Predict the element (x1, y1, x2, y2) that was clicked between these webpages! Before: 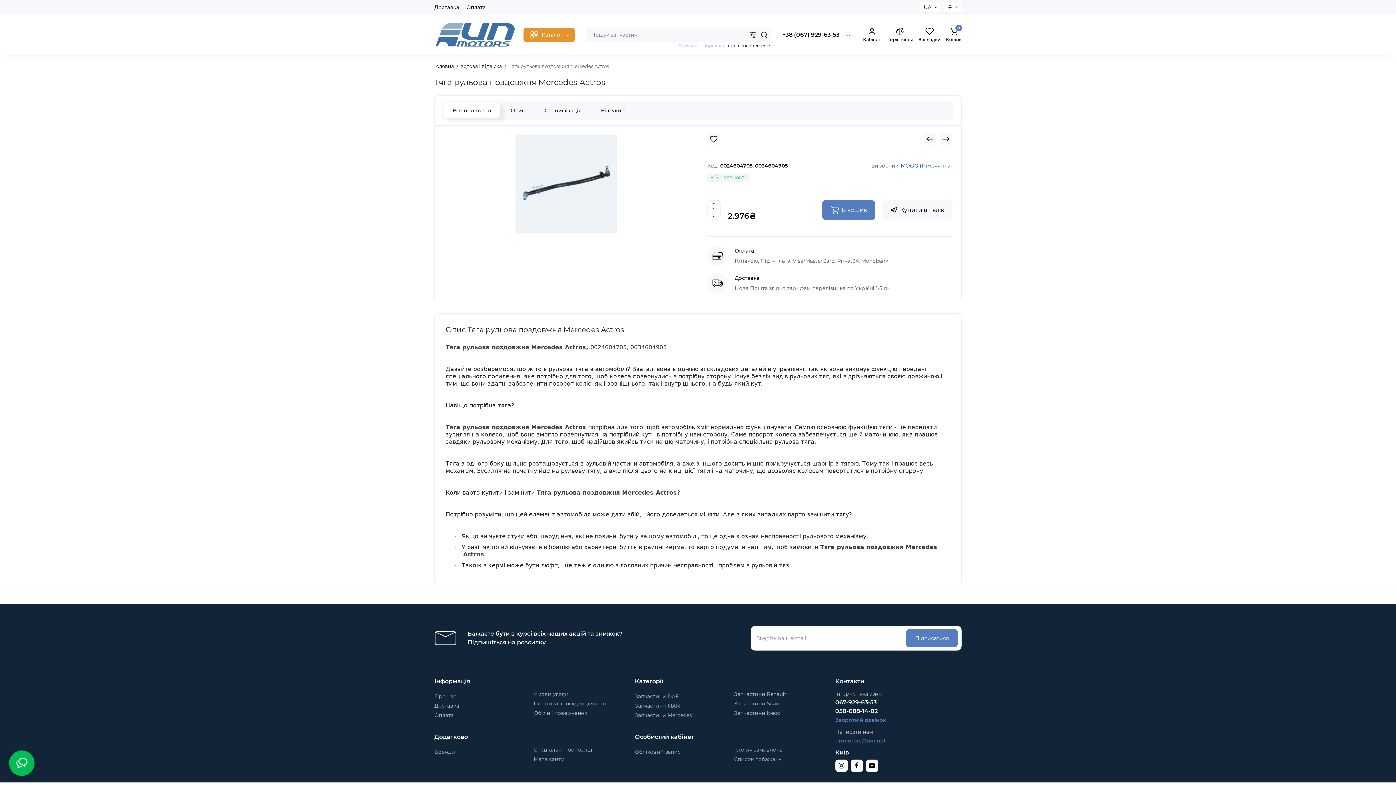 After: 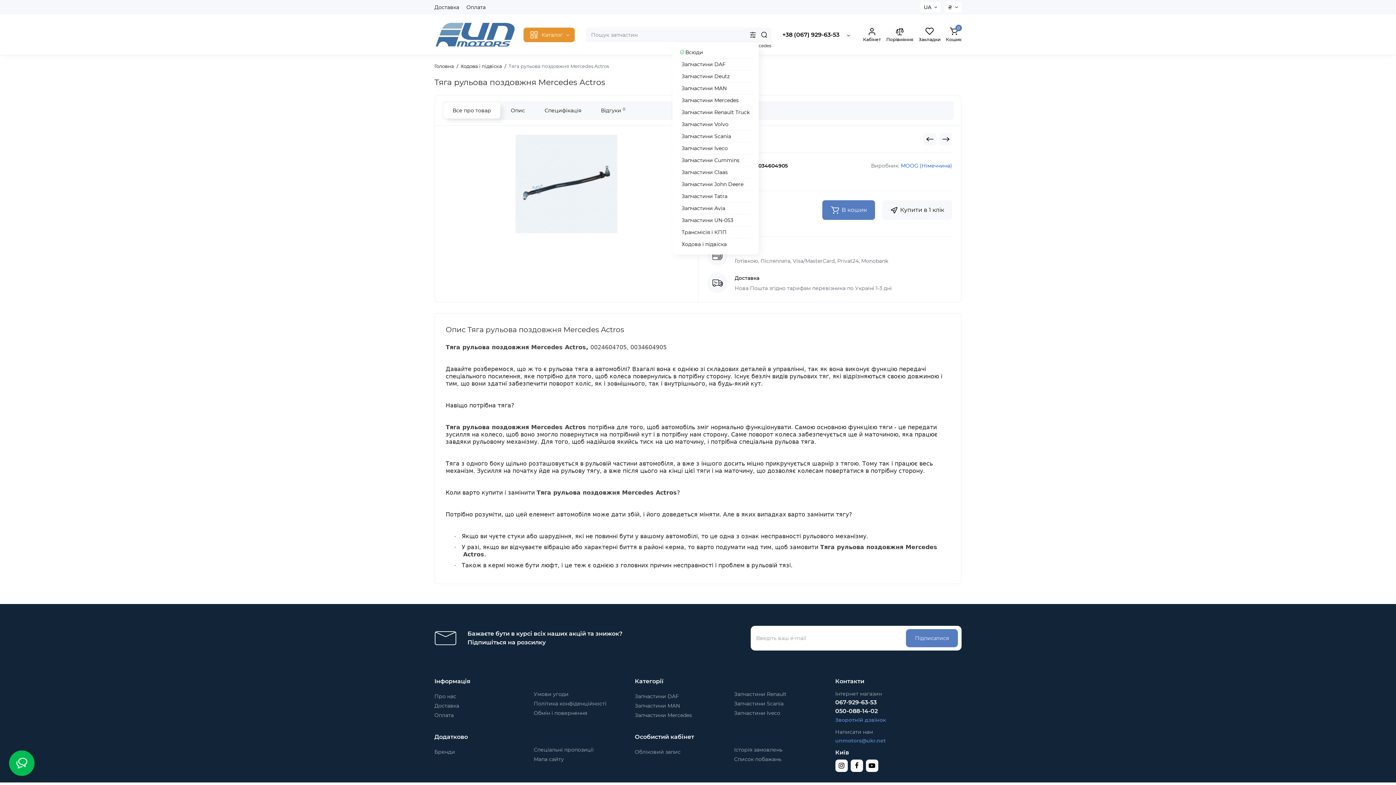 Action: label: Search category bbox: (747, 28, 758, 40)